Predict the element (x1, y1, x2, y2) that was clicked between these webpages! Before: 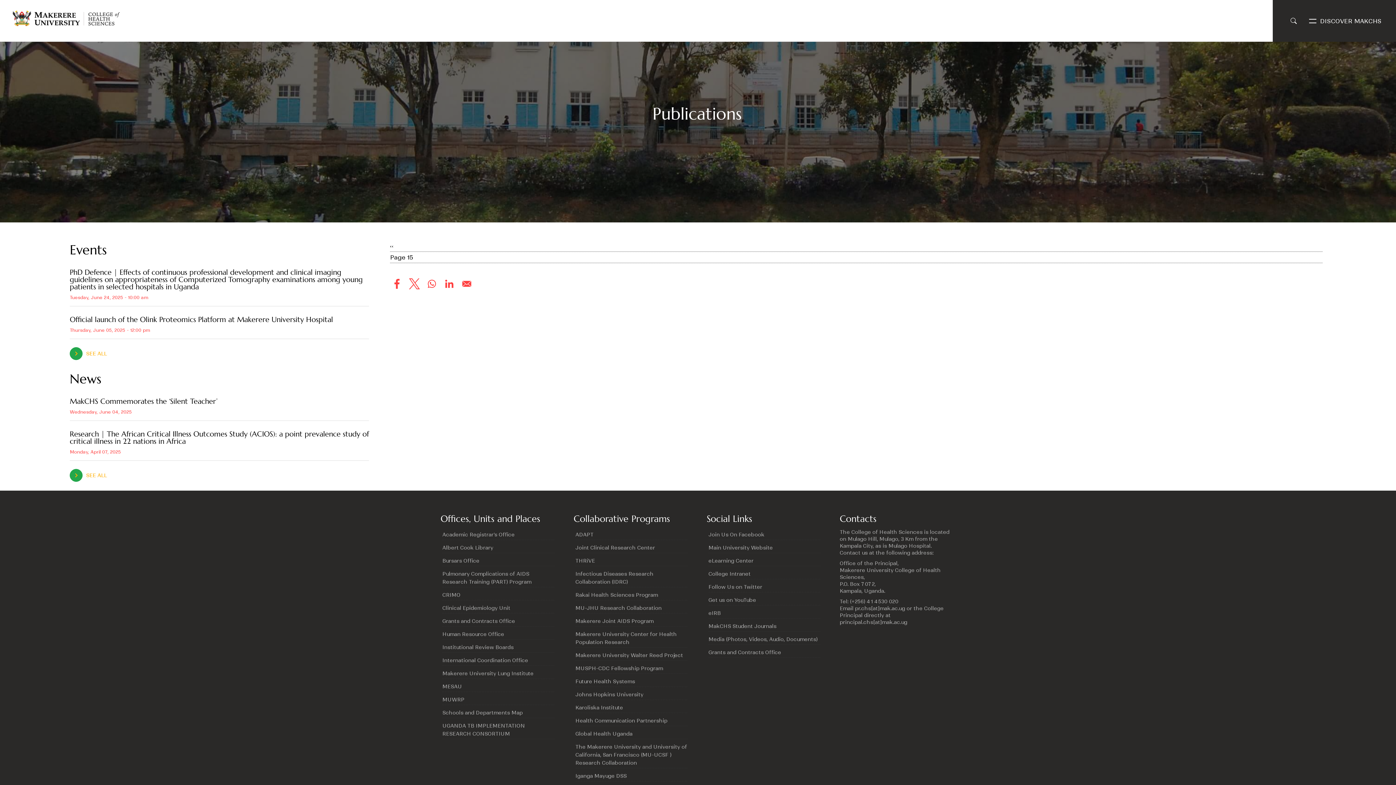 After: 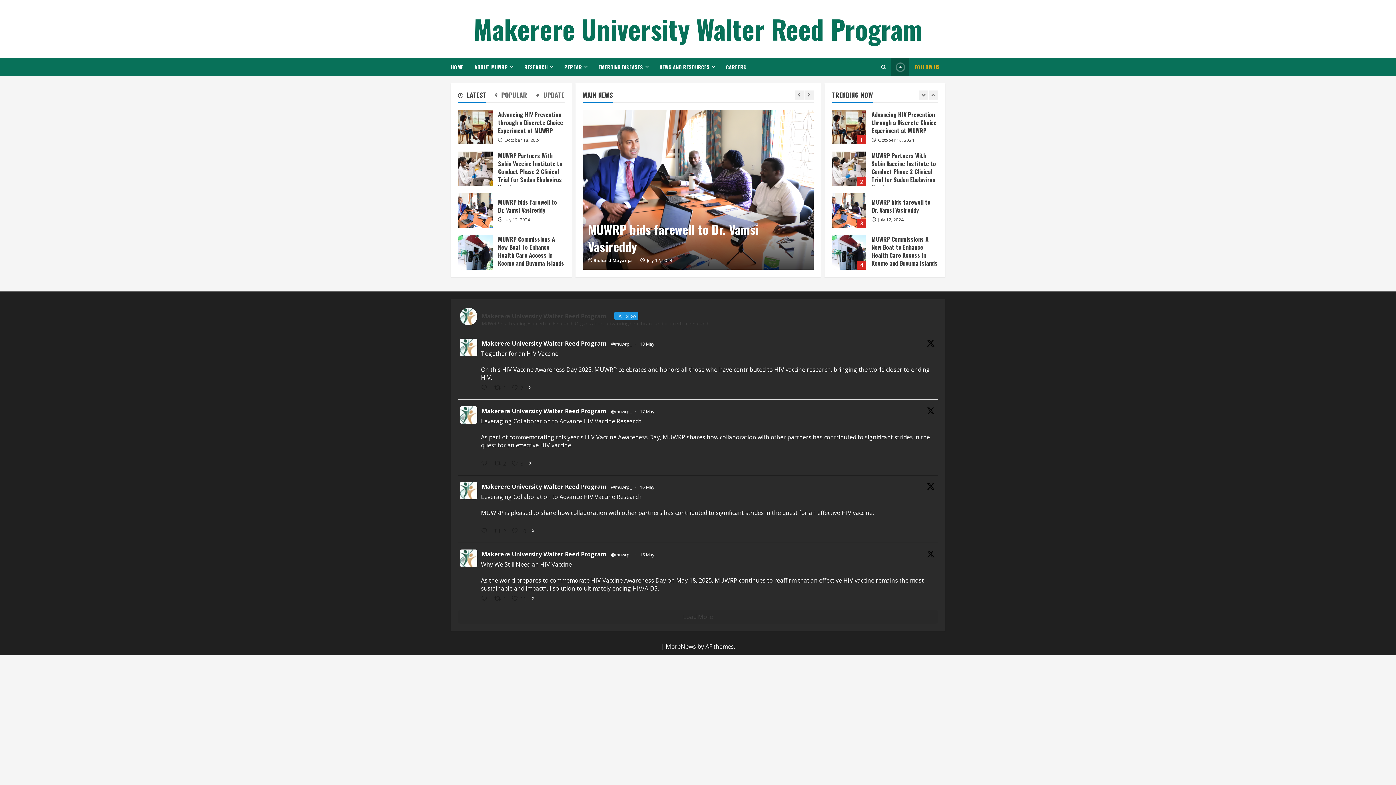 Action: bbox: (575, 652, 683, 659) label: Makerere University Walter Reed Project